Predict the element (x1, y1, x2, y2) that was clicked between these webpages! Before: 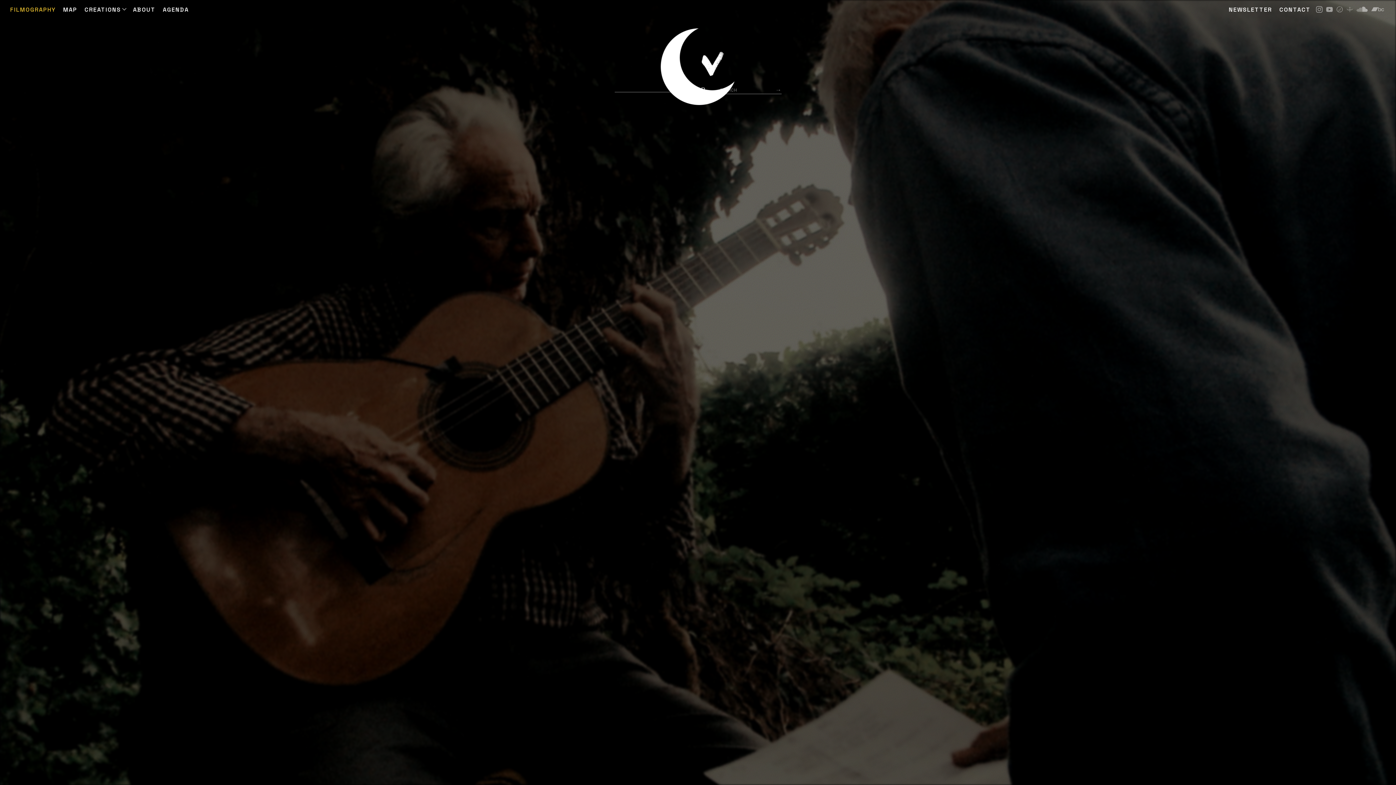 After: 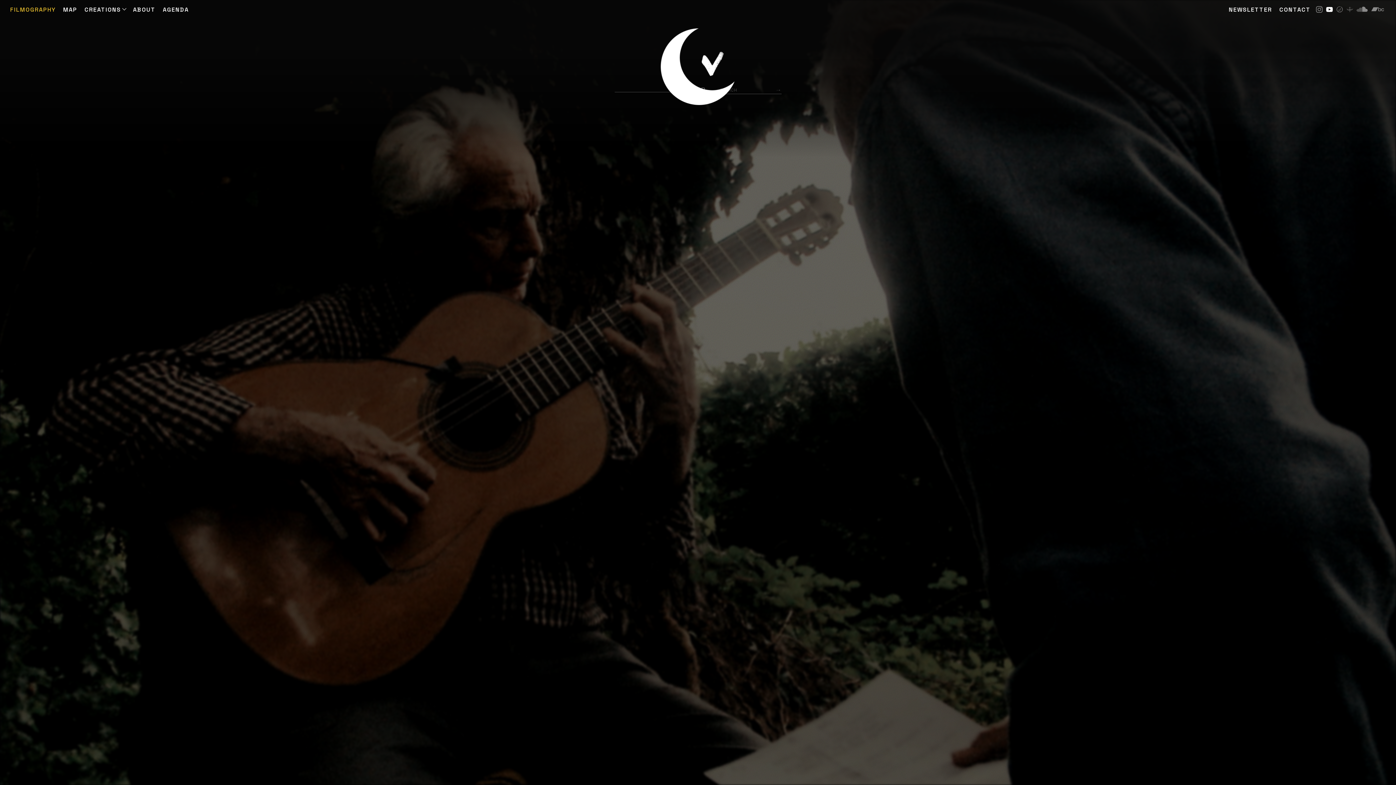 Action: bbox: (1326, 6, 1333, 13)